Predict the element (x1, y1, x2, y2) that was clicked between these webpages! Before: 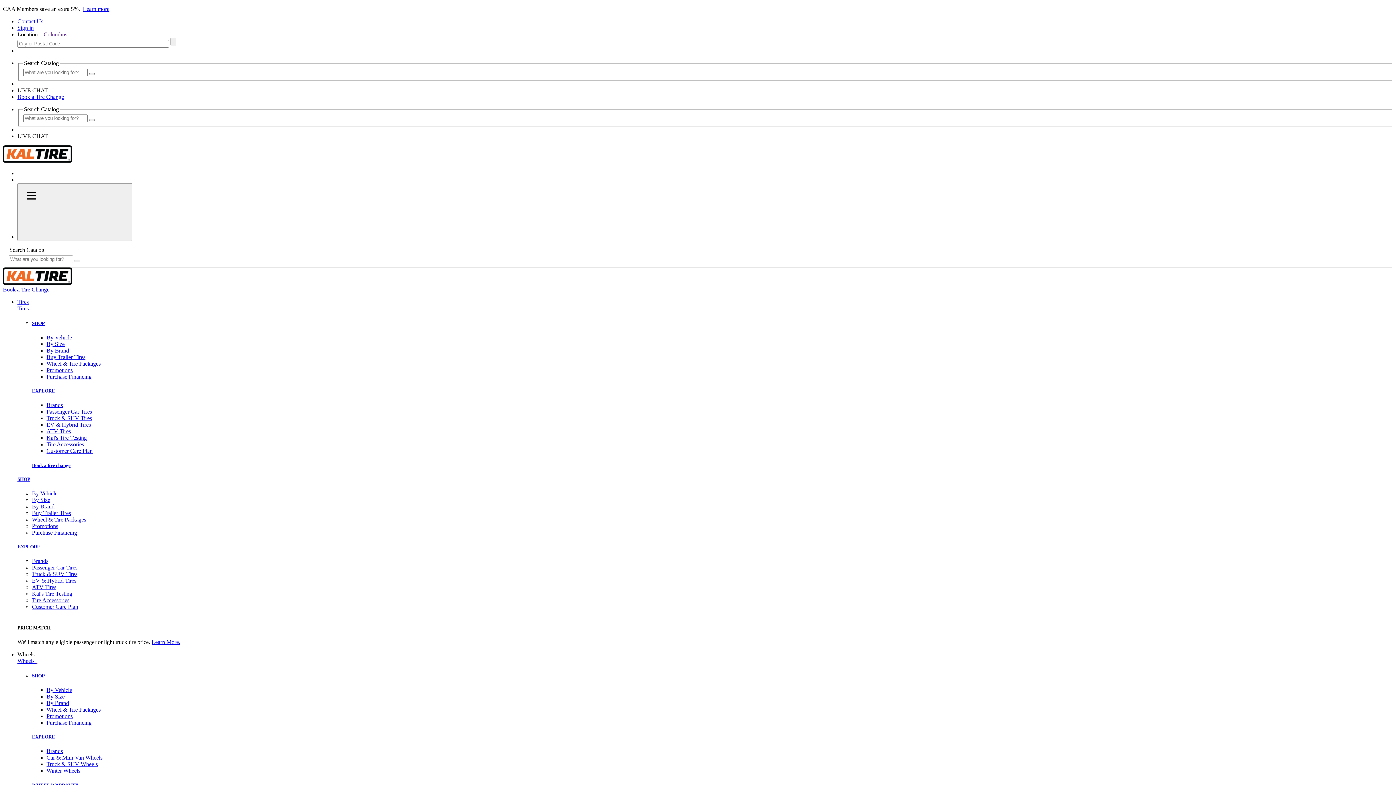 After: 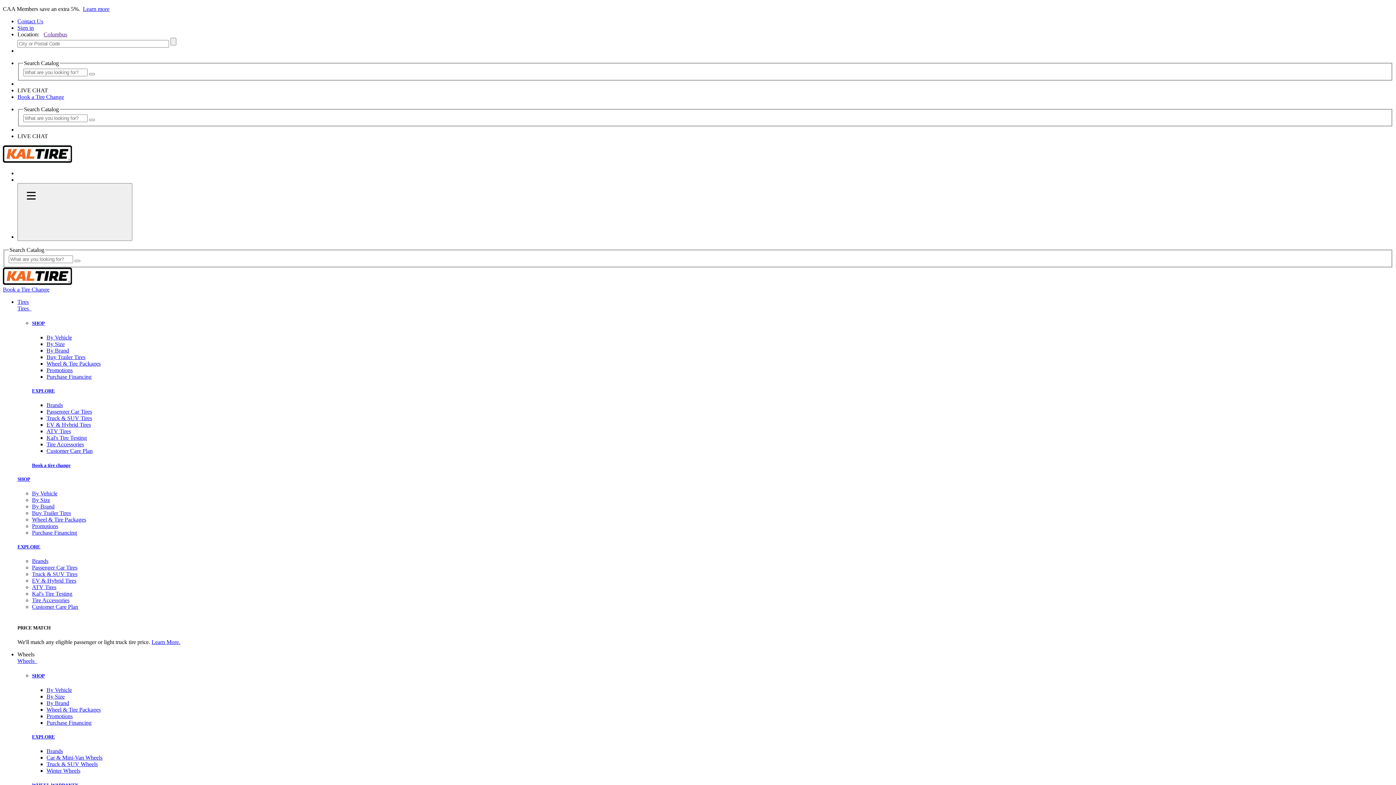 Action: label: Columbus bbox: (43, 31, 67, 37)